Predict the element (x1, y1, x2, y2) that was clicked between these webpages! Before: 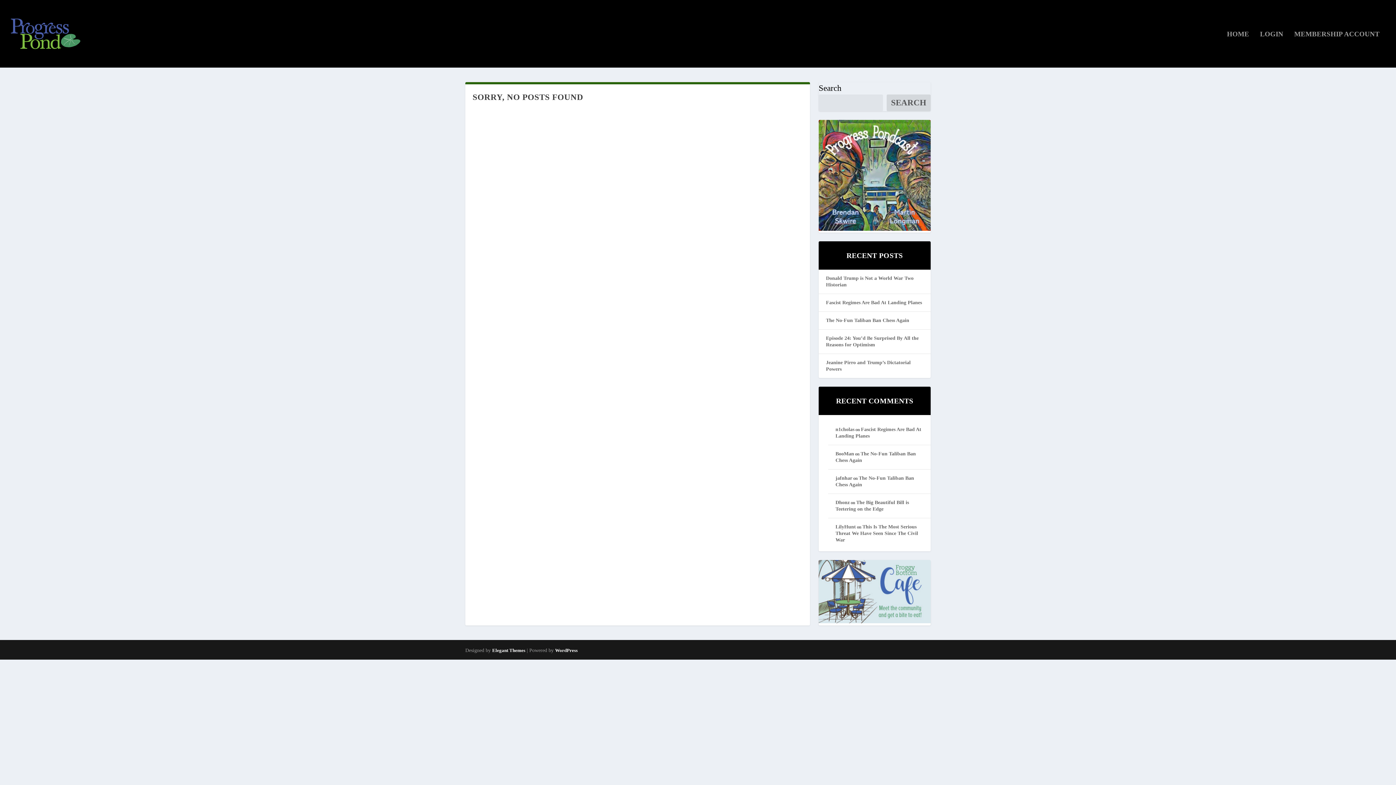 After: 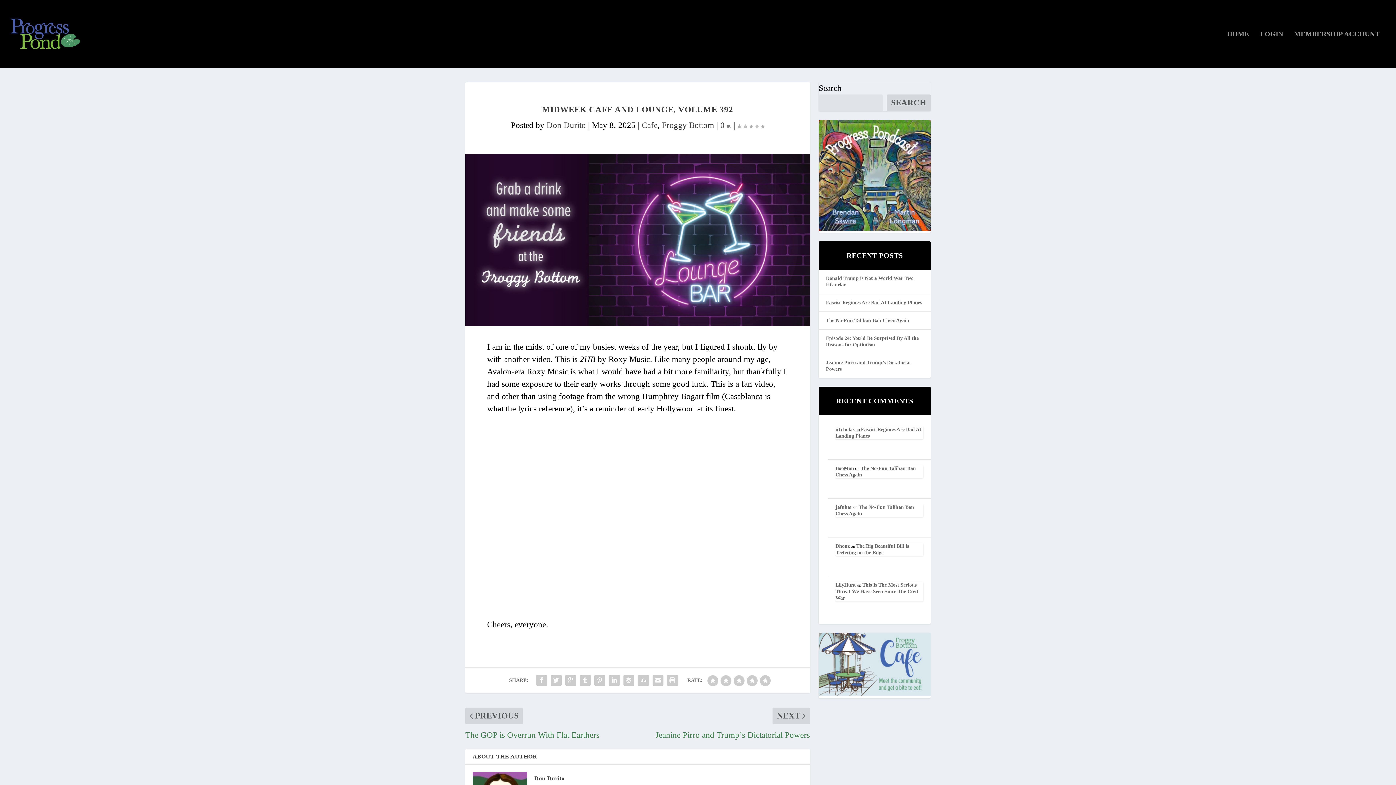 Action: bbox: (818, 560, 930, 623)